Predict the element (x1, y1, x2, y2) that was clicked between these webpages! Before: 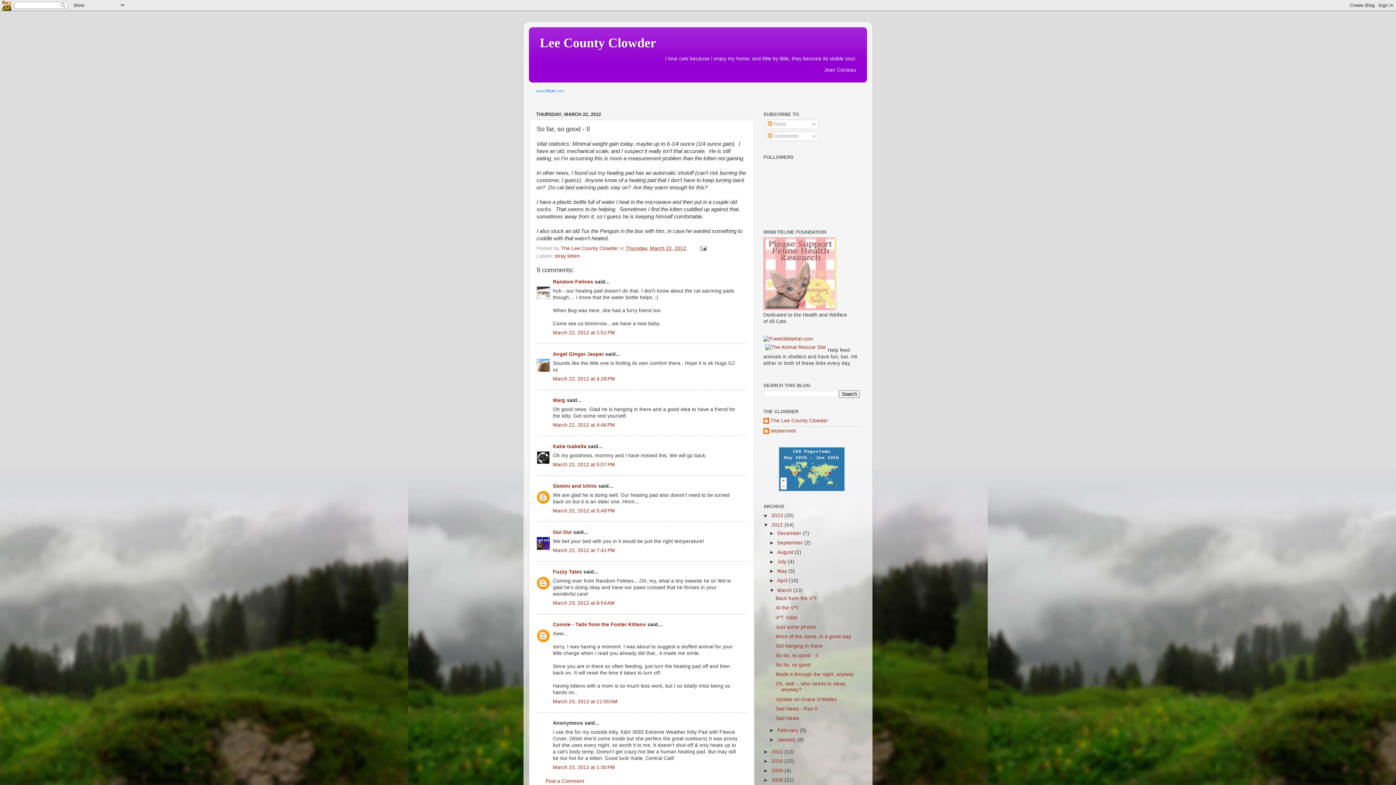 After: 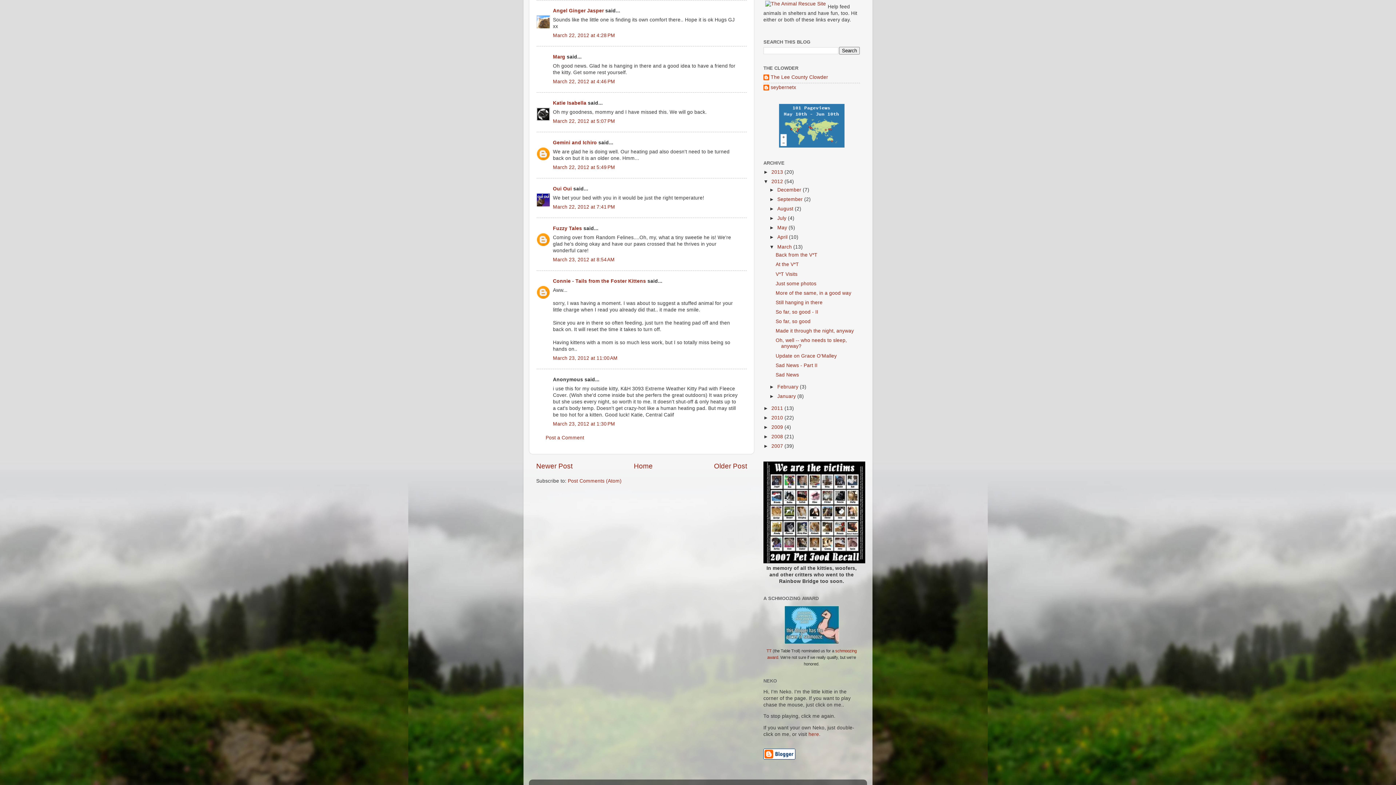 Action: label: March 22, 2012 at 4:28 PM bbox: (553, 376, 615, 381)